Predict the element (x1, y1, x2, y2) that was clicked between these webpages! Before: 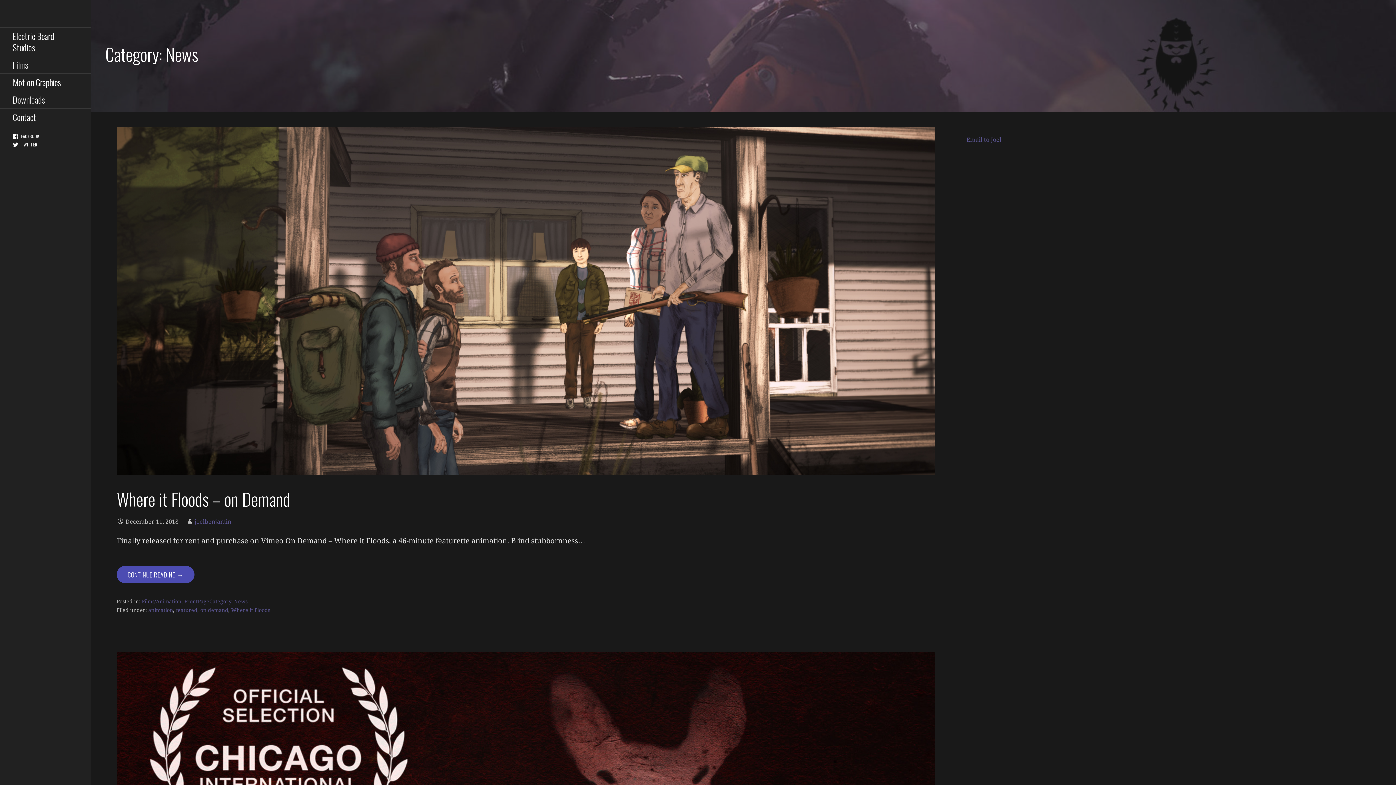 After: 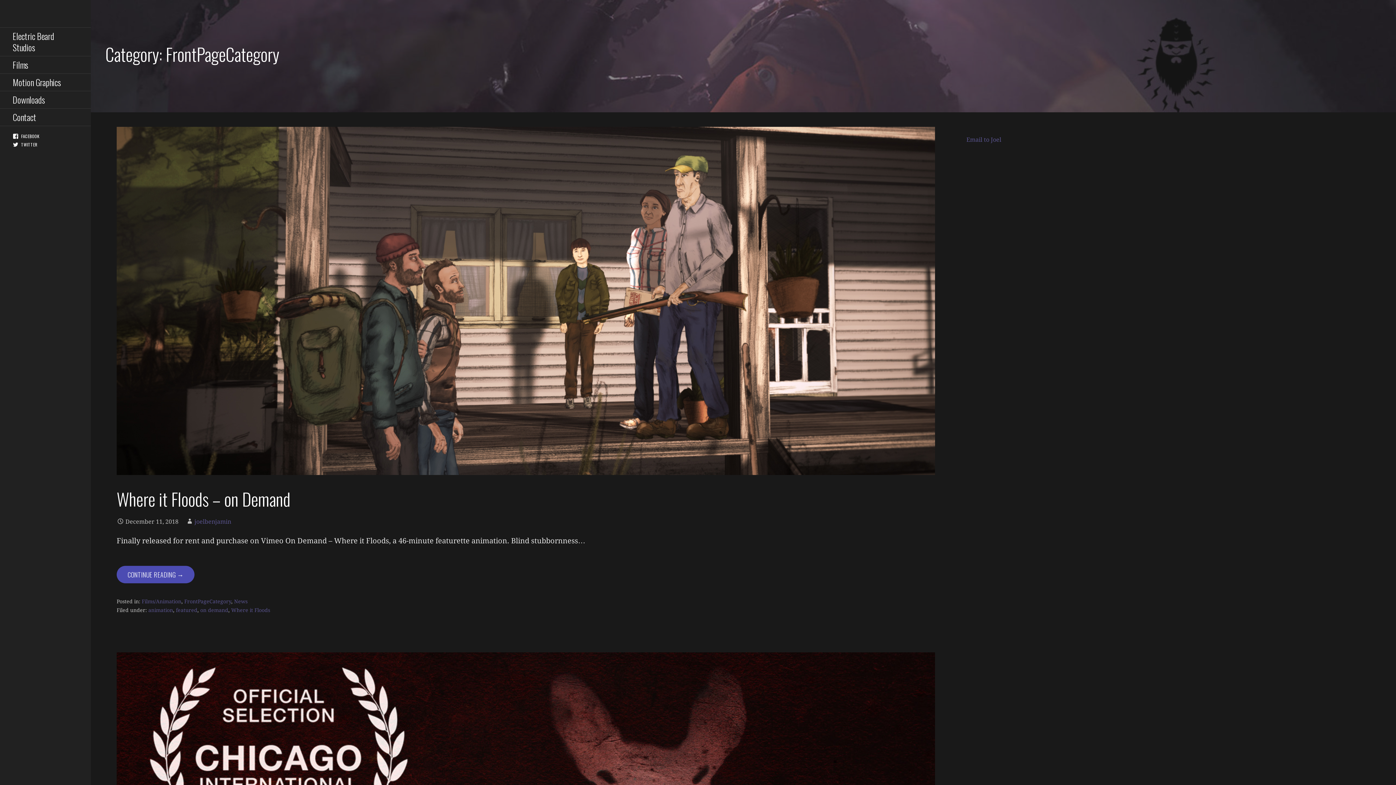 Action: label: FrontPageCategory bbox: (184, 598, 231, 604)